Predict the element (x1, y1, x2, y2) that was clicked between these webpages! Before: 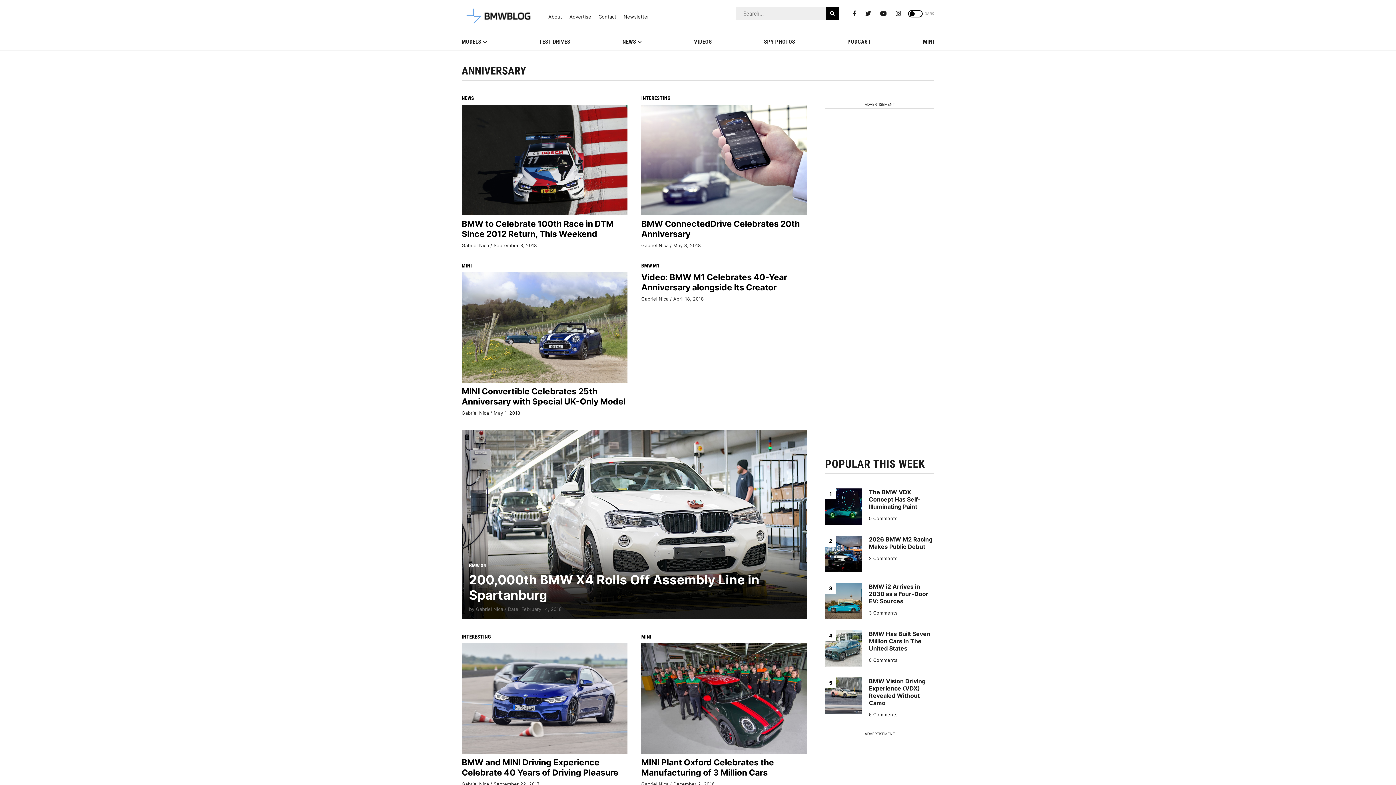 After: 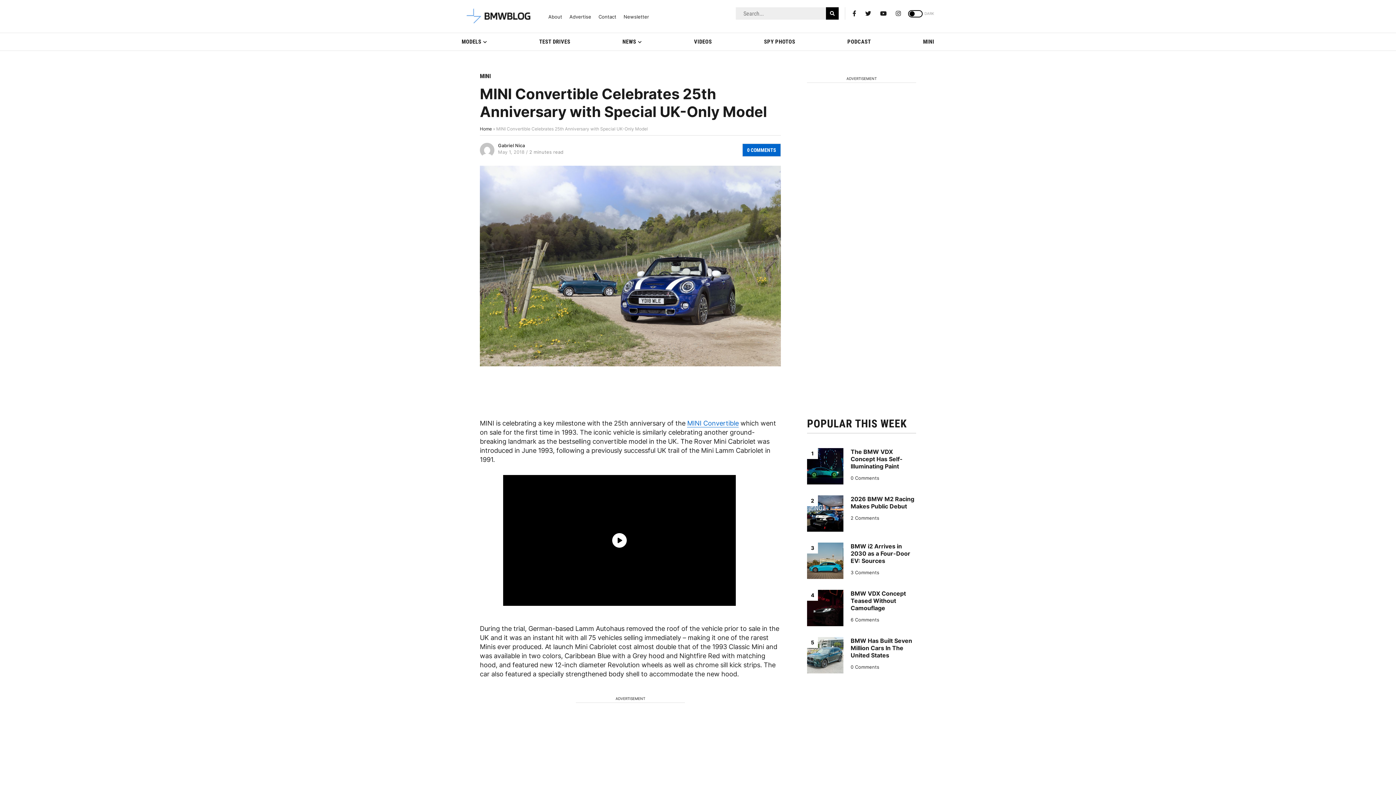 Action: bbox: (461, 272, 627, 382)